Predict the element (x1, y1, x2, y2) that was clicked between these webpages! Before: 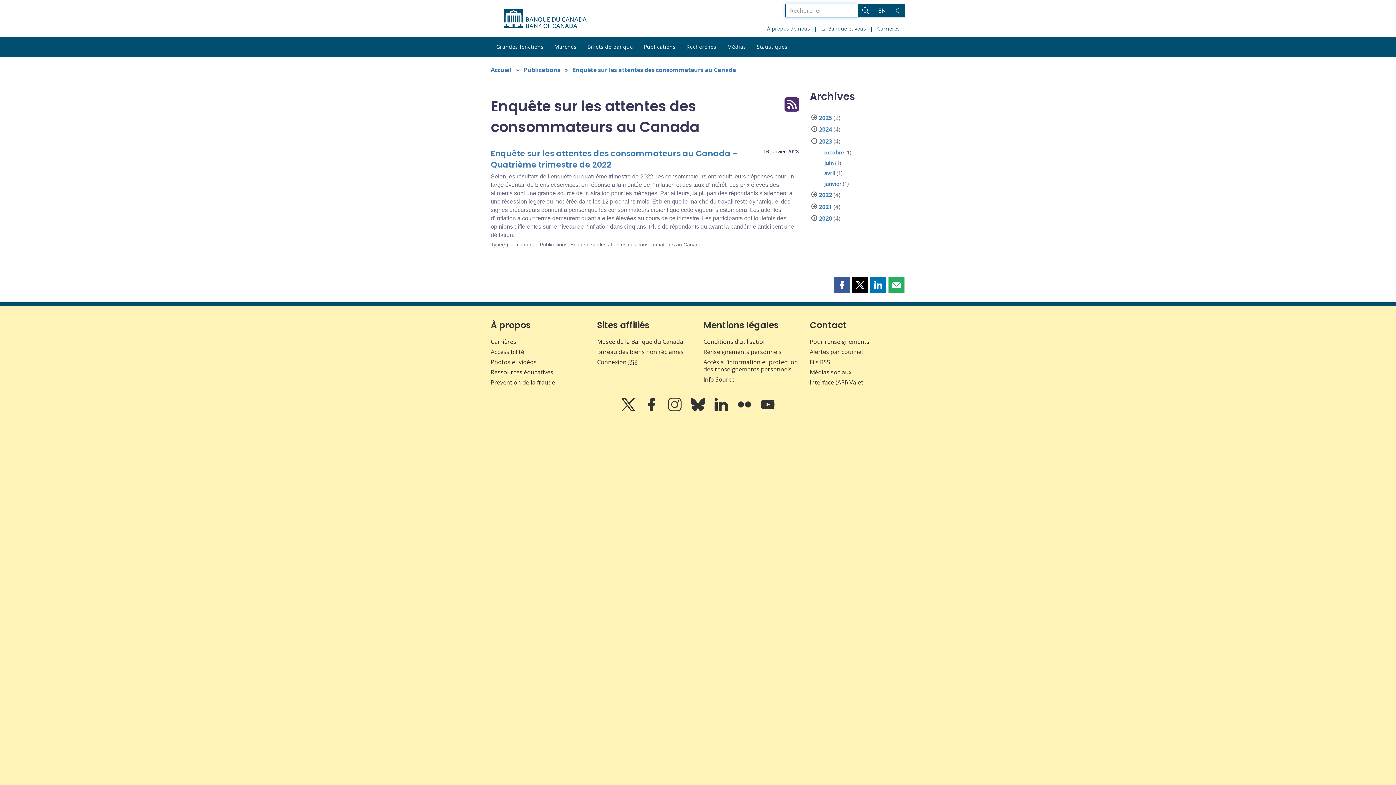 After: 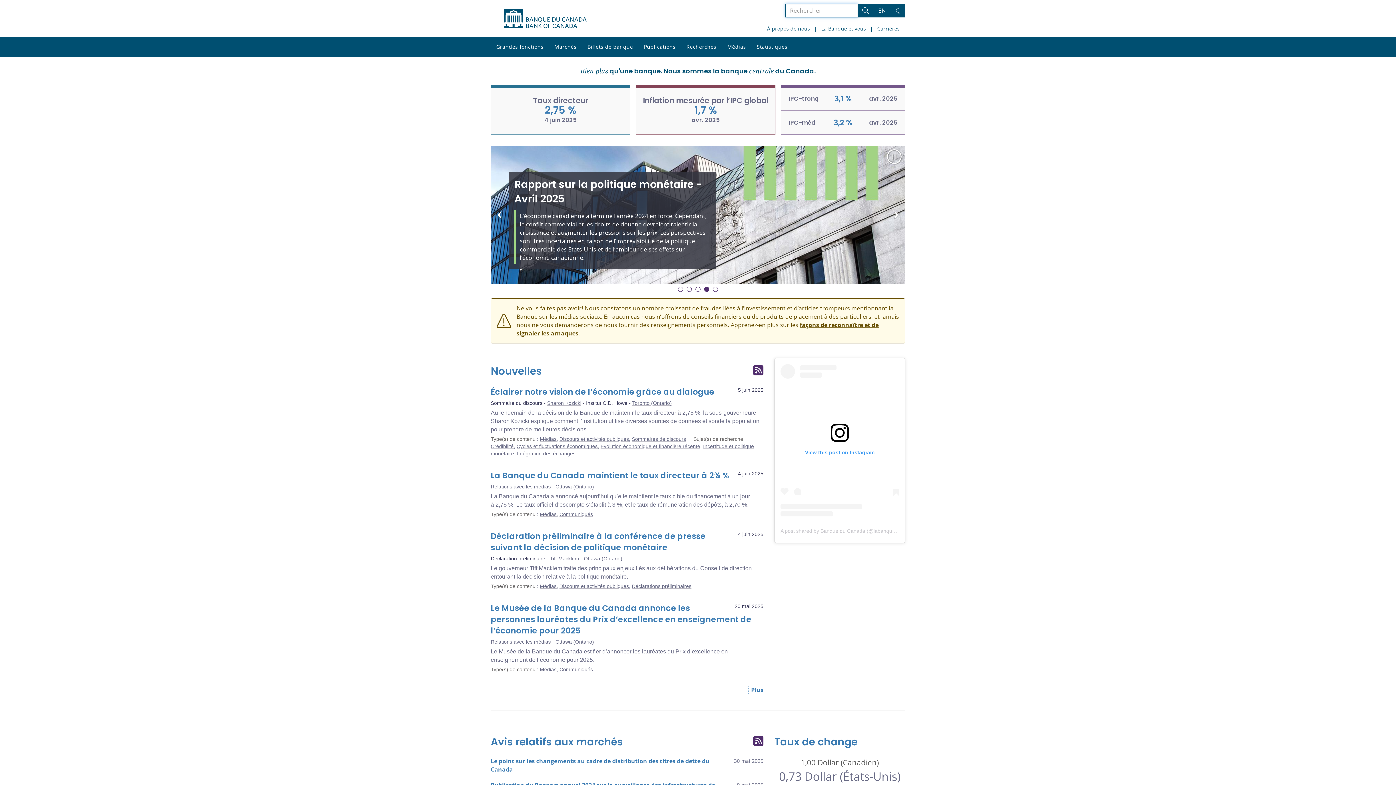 Action: label: Accueil bbox: (490, 65, 511, 73)